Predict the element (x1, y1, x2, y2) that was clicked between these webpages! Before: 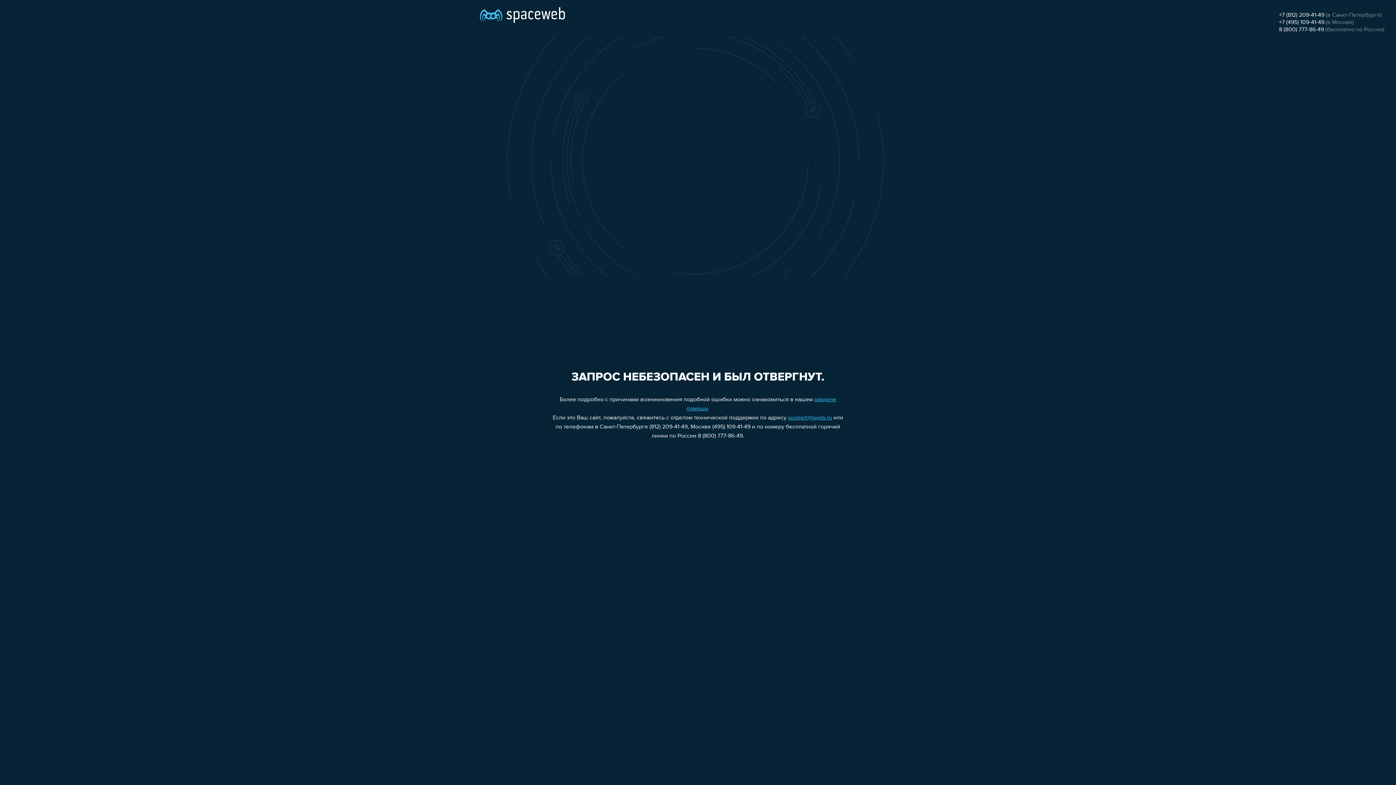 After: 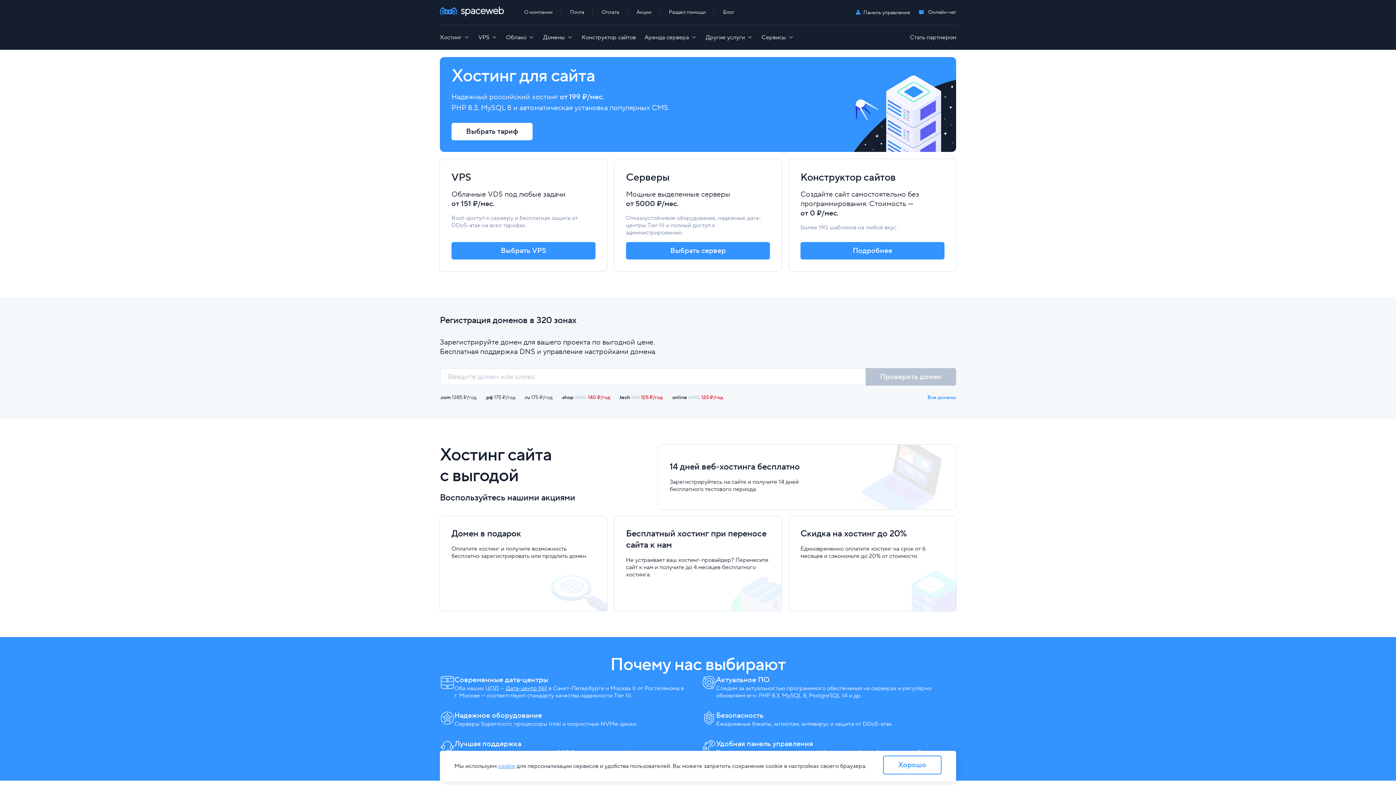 Action: bbox: (480, 0, 565, 25)